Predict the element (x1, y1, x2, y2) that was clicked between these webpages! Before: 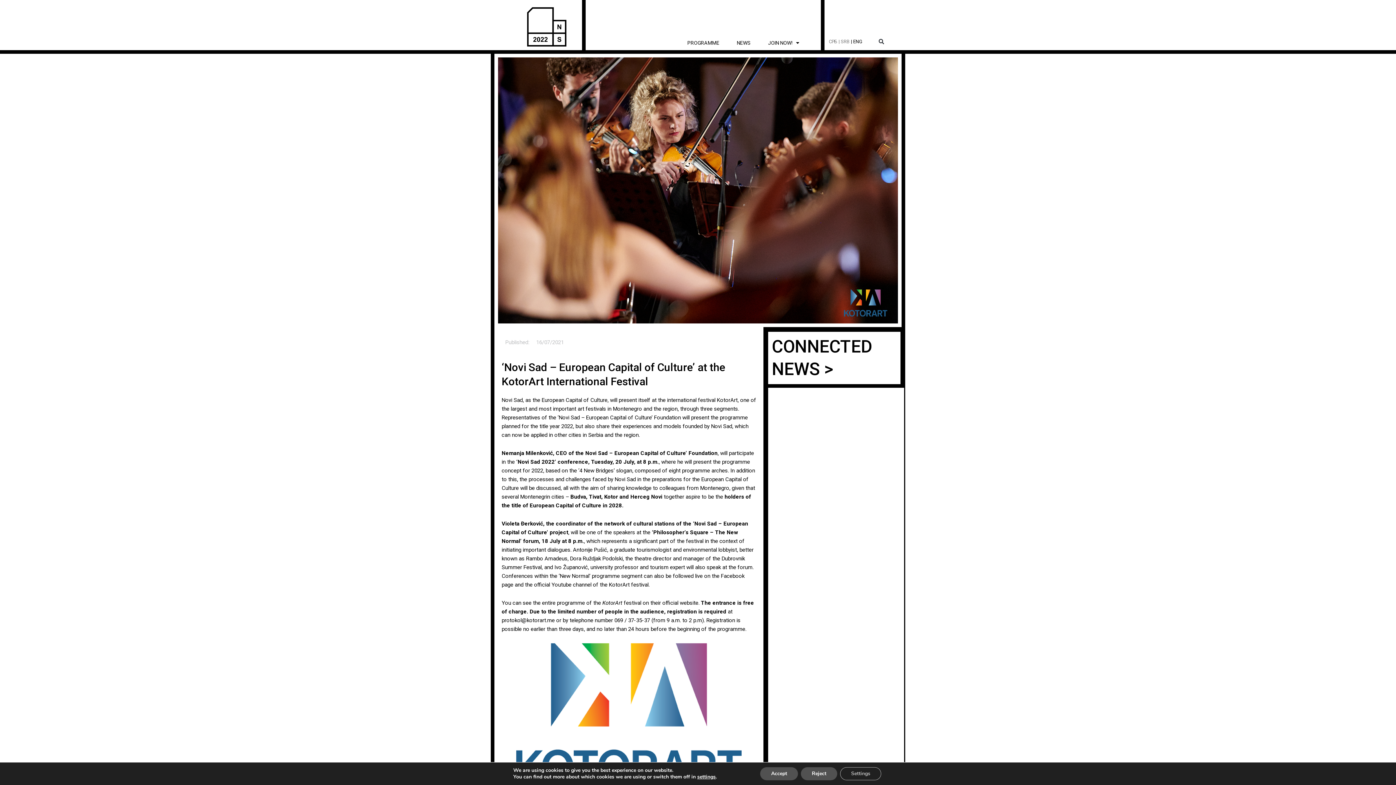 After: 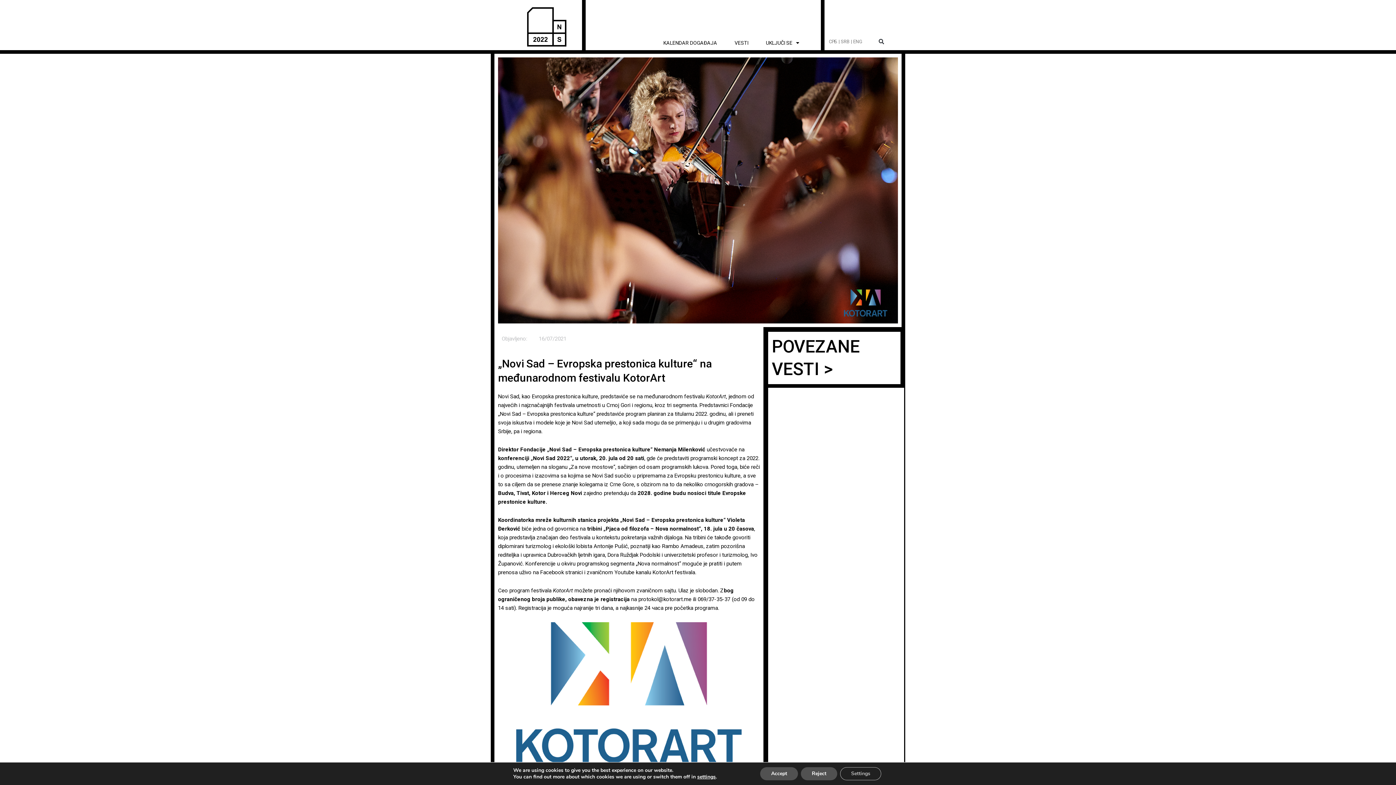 Action: bbox: (838, 33, 850, 50) label: | SRB